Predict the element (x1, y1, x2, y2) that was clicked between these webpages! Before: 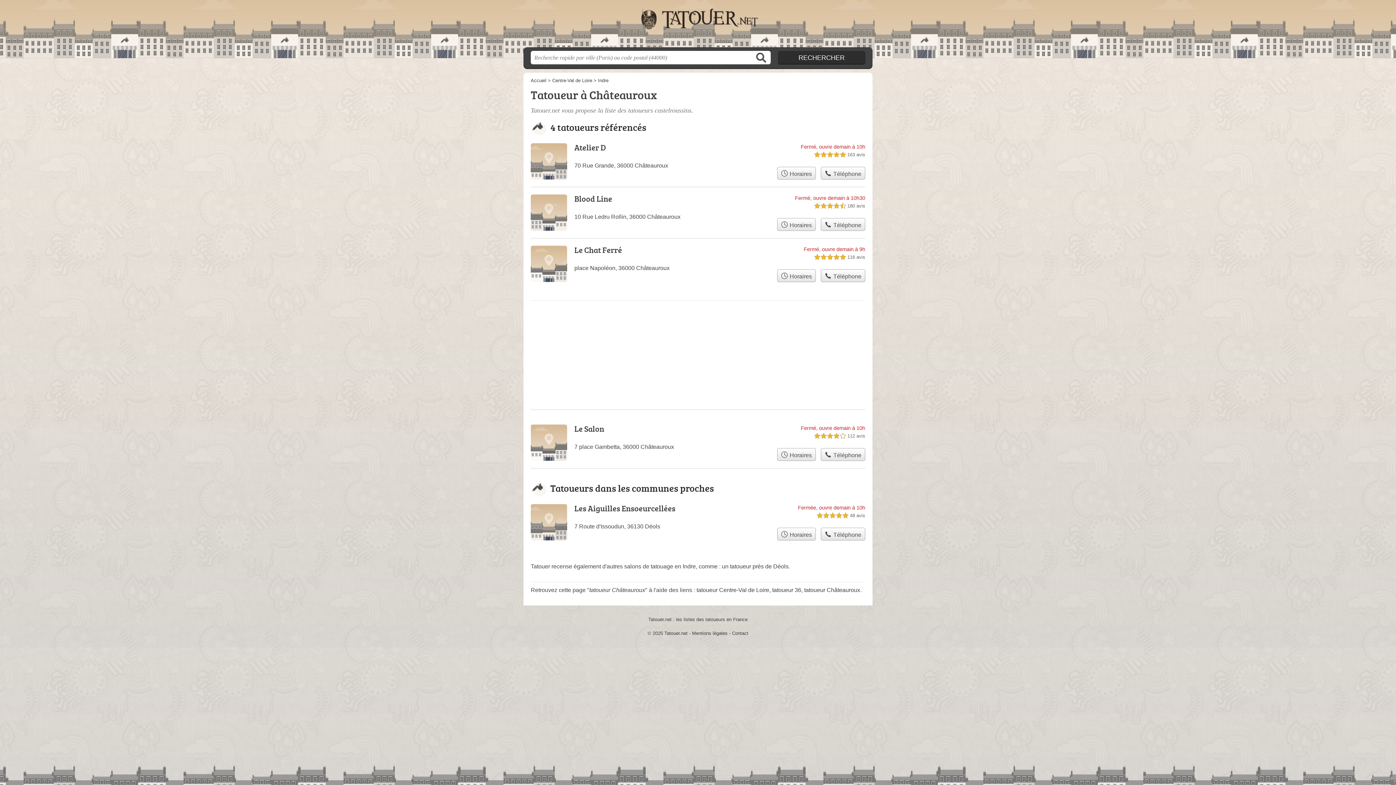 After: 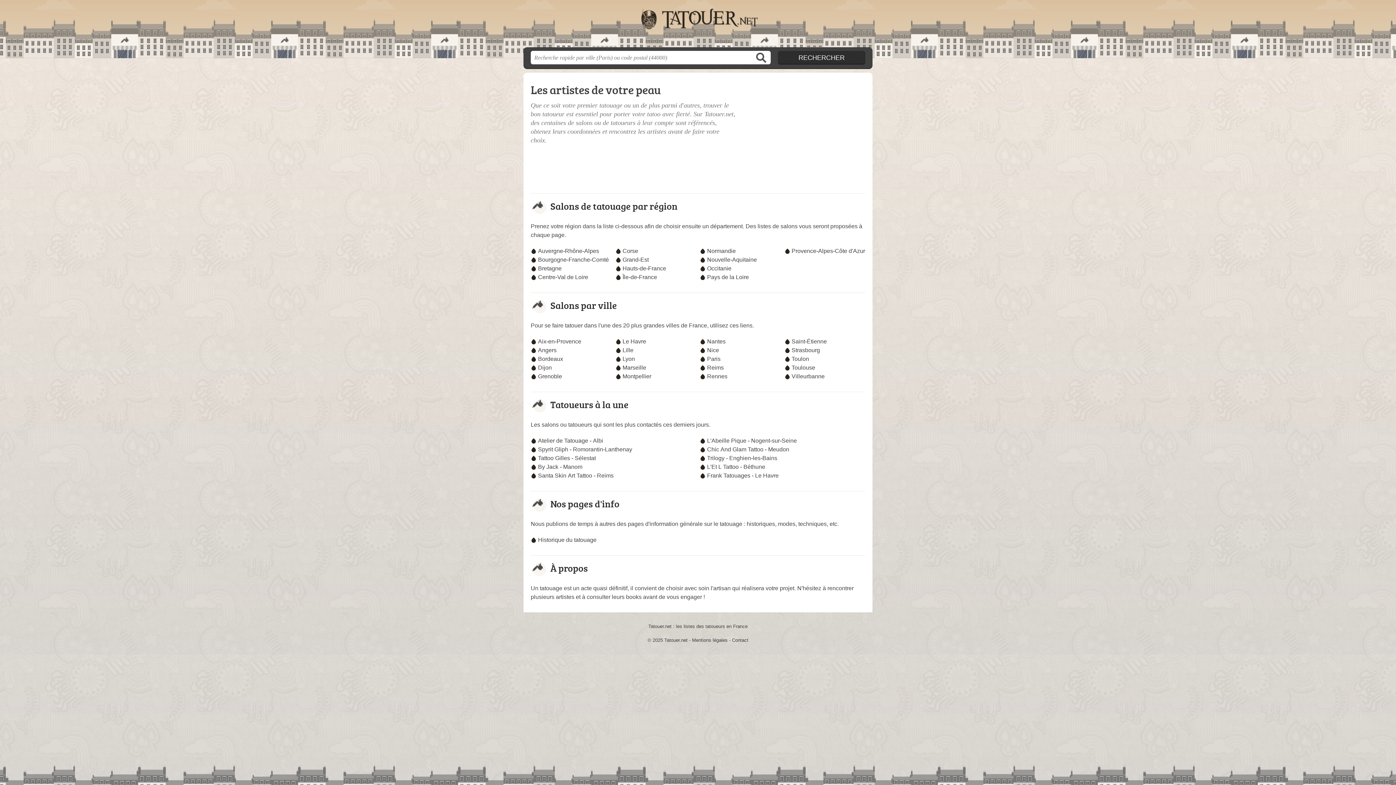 Action: bbox: (664, 630, 687, 636) label: Tatouer.net